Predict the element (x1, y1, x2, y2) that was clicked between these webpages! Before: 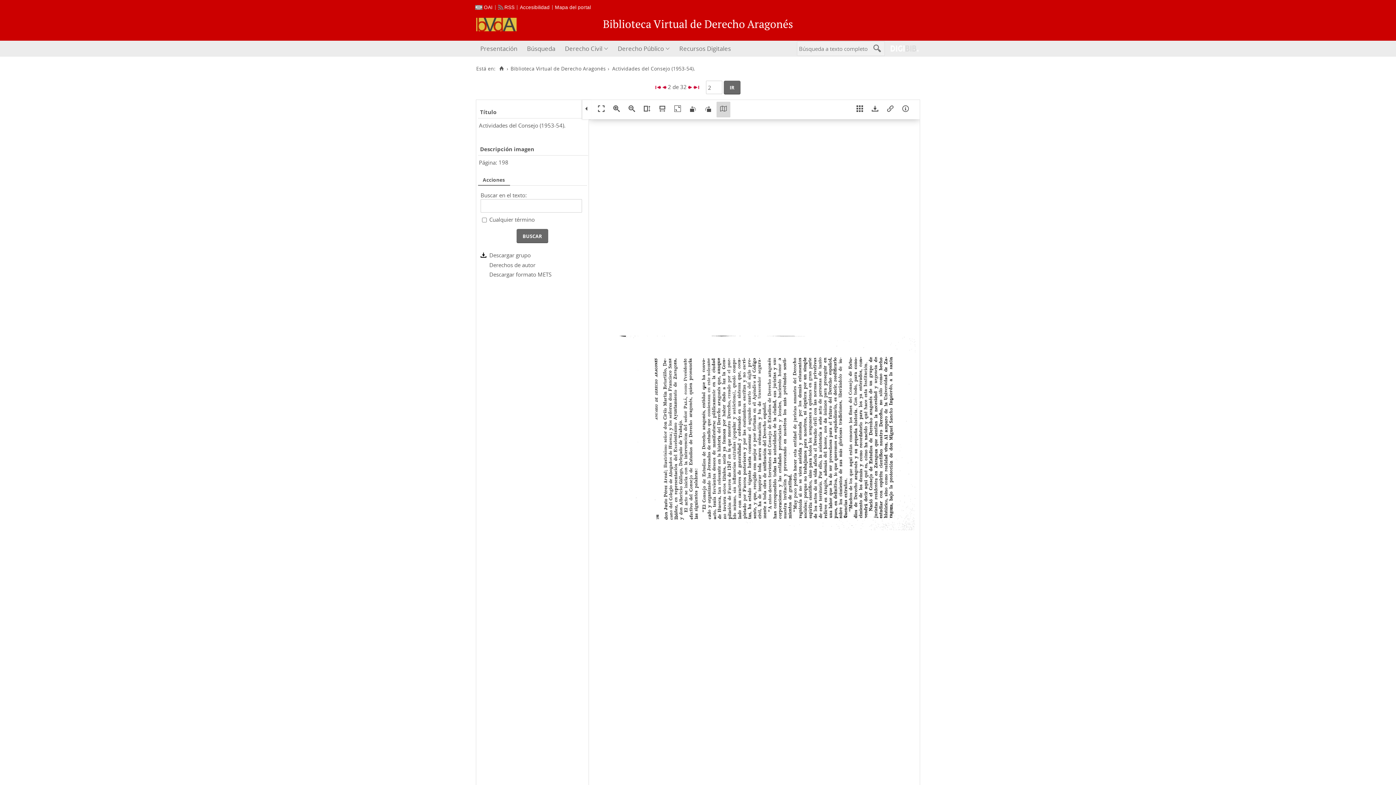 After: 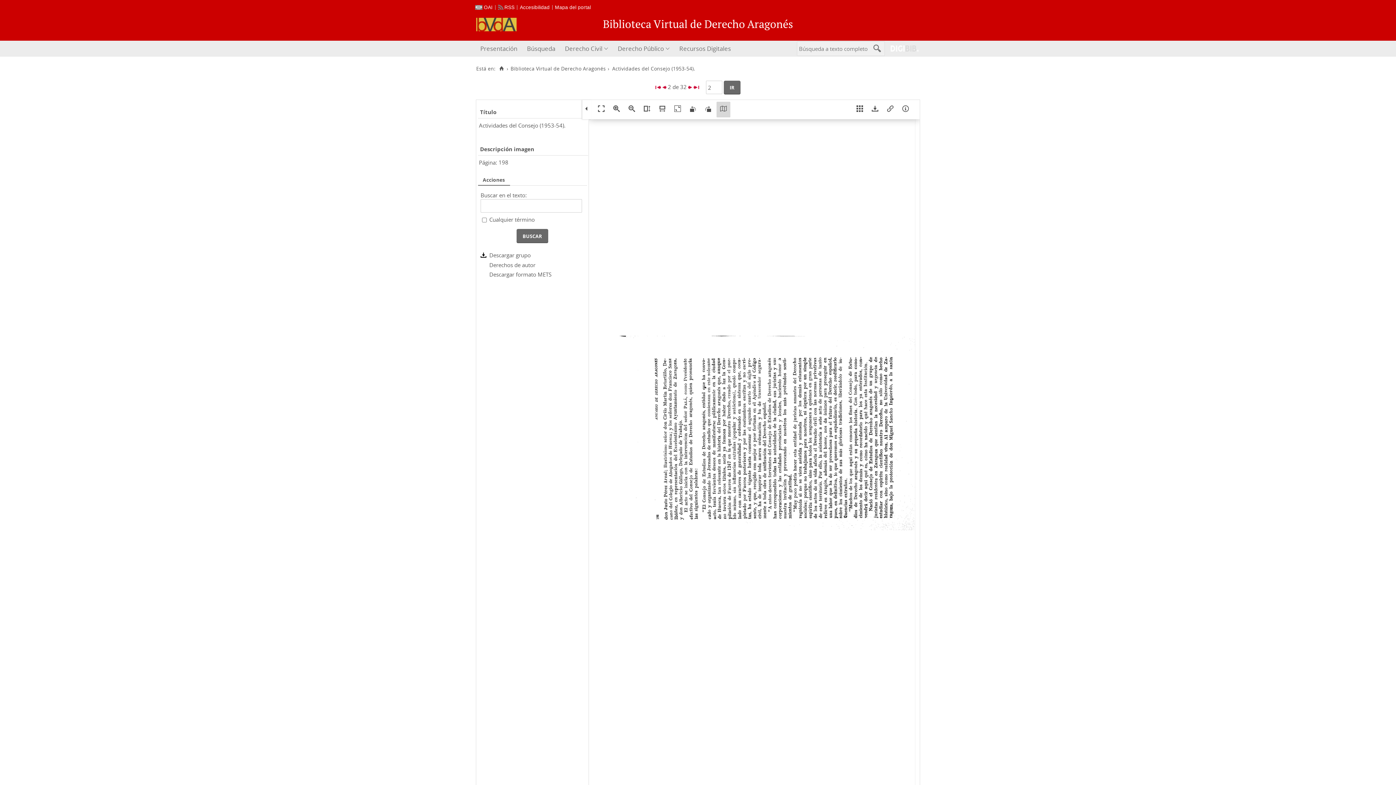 Action: bbox: (640, 101, 654, 117)